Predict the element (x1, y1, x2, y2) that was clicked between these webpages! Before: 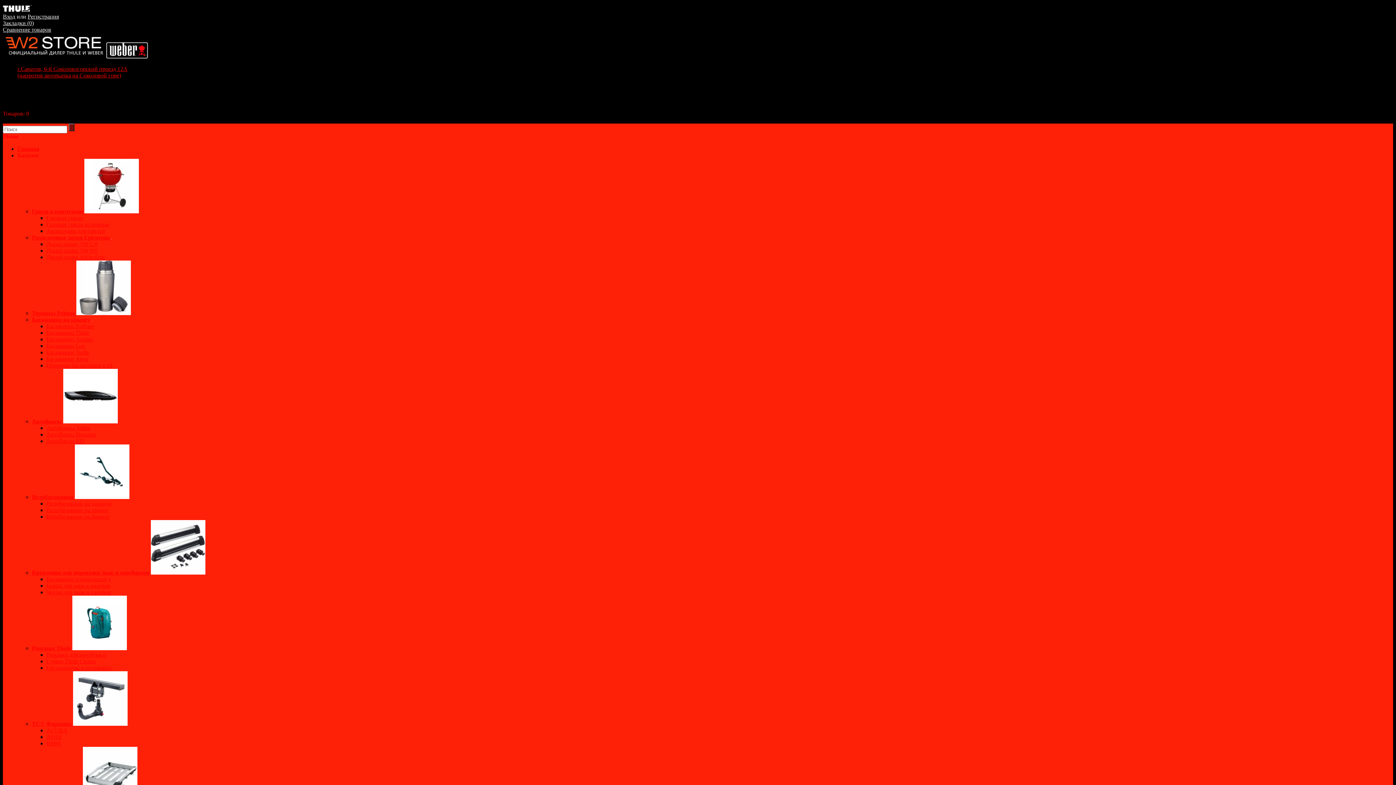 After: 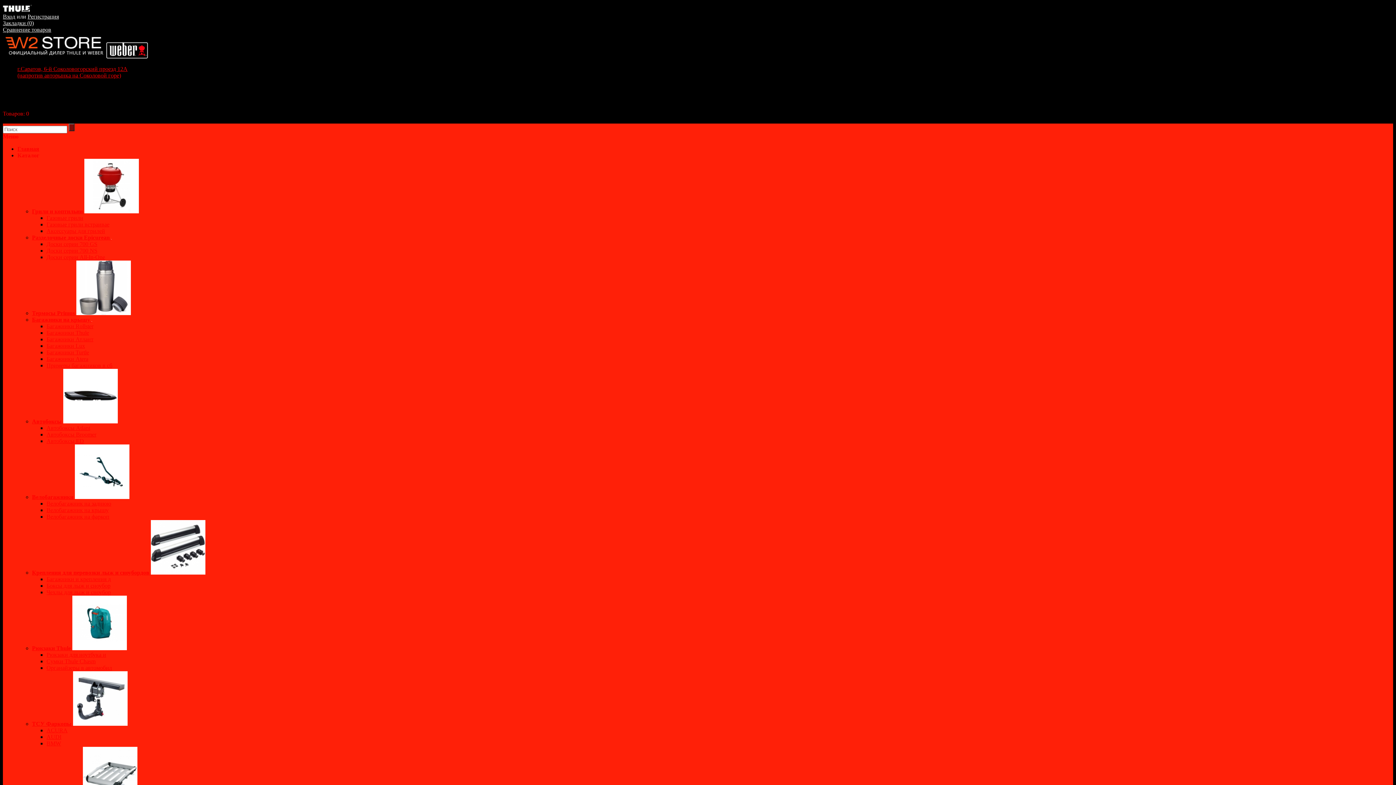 Action: bbox: (46, 500, 111, 506) label: Велобагажник на заднюю